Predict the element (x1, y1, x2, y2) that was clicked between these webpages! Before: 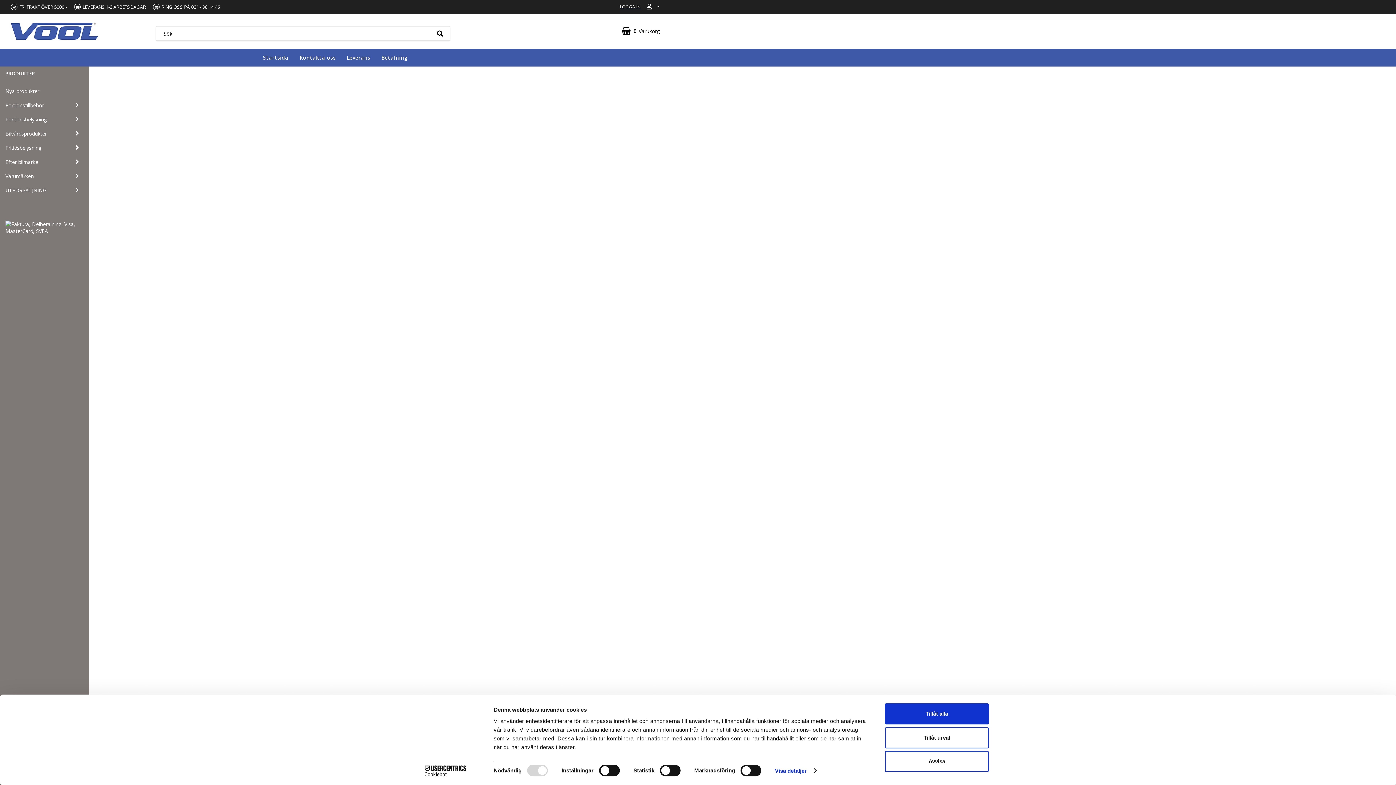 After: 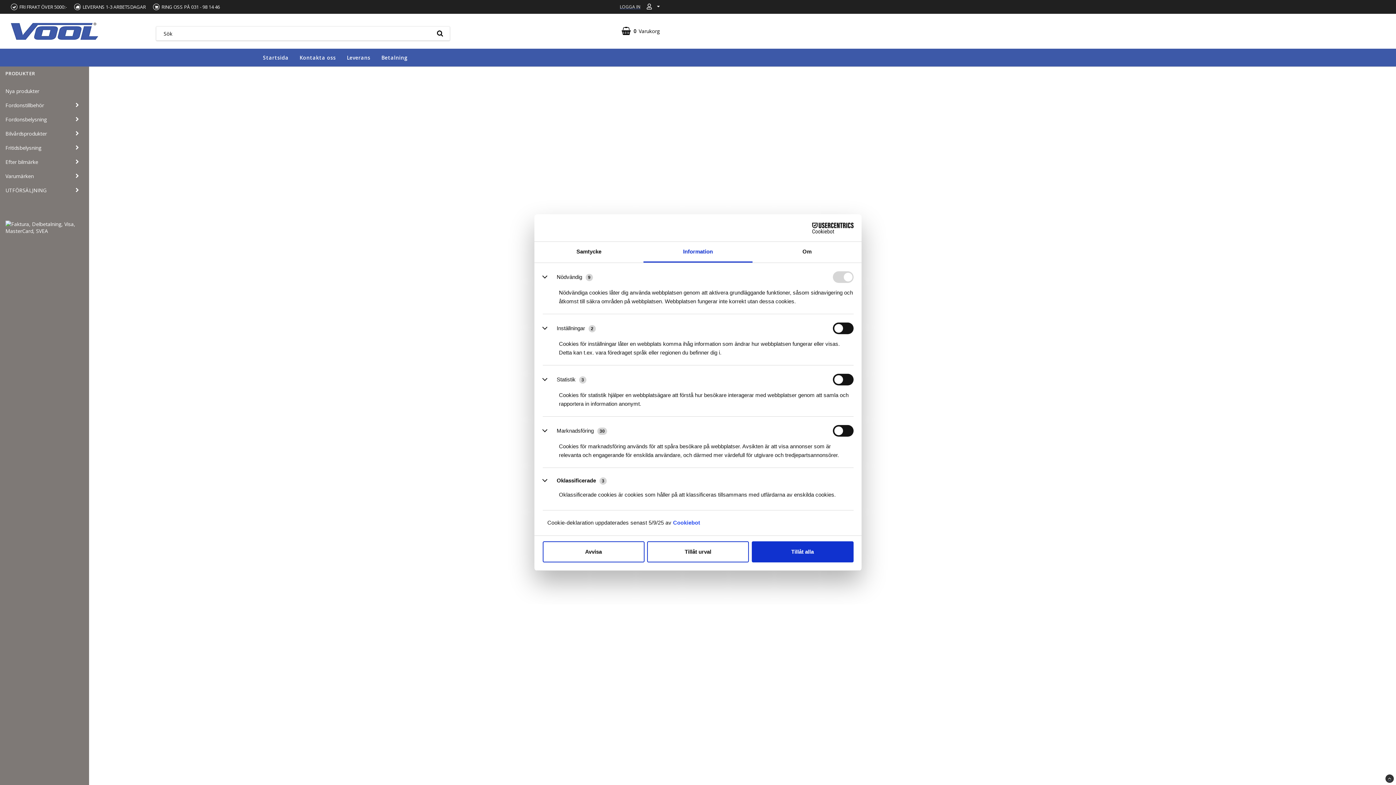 Action: bbox: (775, 765, 816, 776) label: Visa detaljer